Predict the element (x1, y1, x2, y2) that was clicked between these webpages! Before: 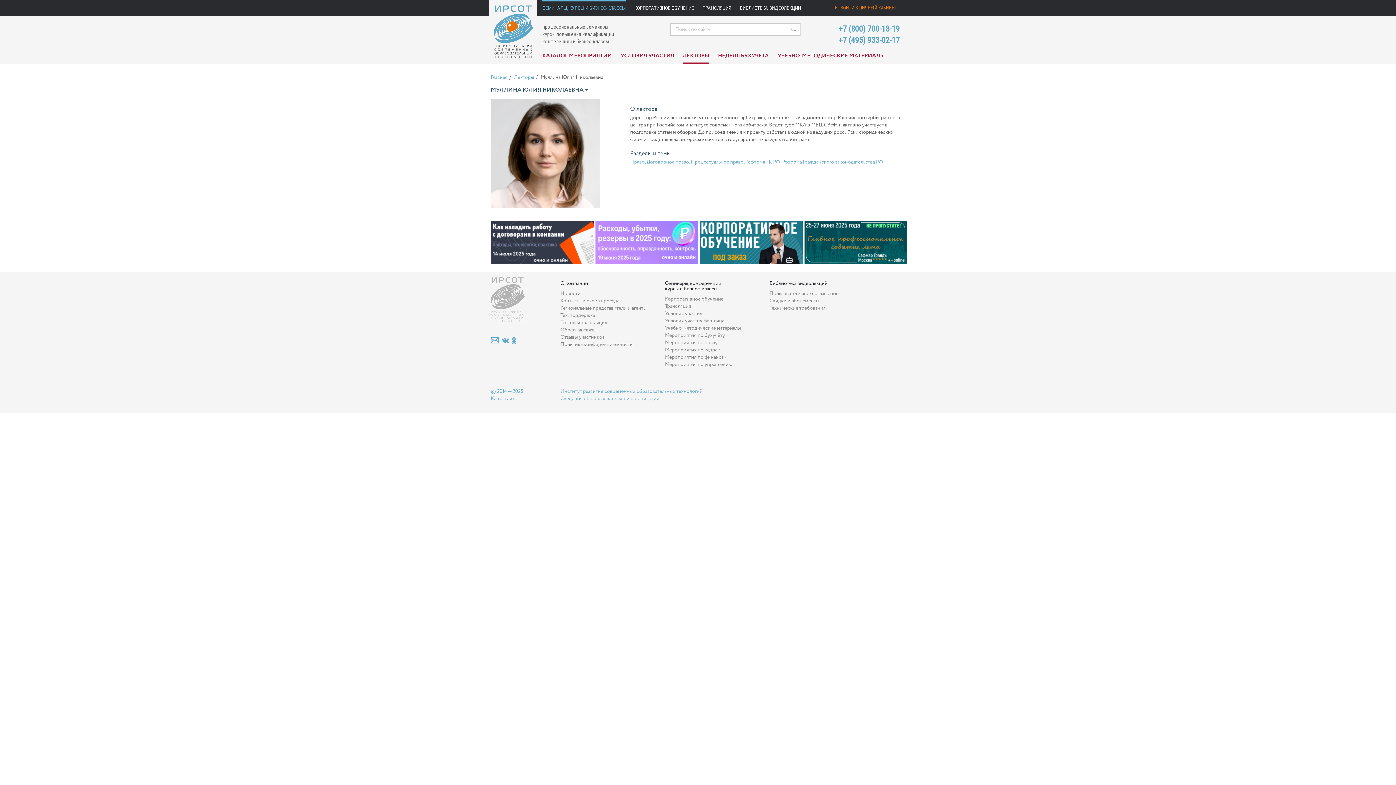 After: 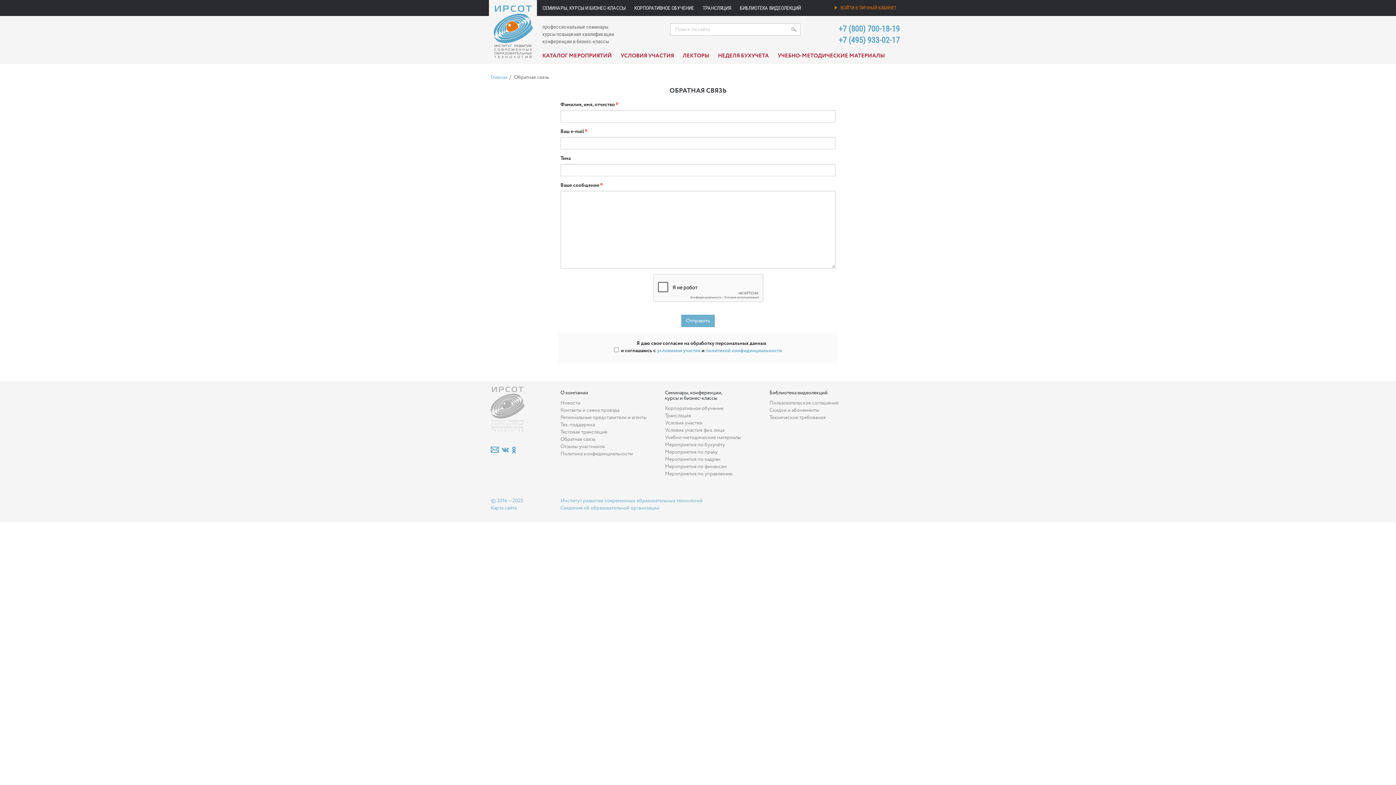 Action: bbox: (560, 326, 595, 333) label: Обратная связь